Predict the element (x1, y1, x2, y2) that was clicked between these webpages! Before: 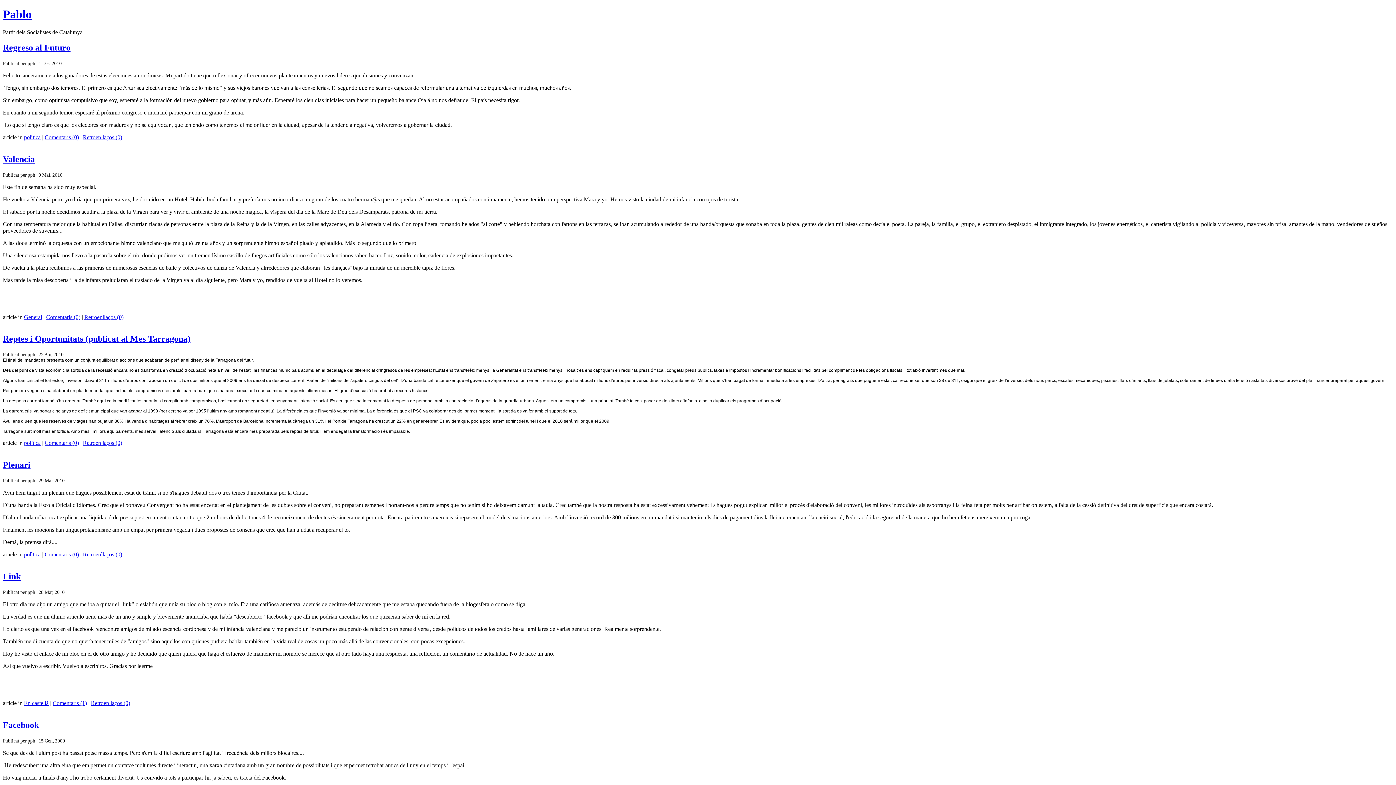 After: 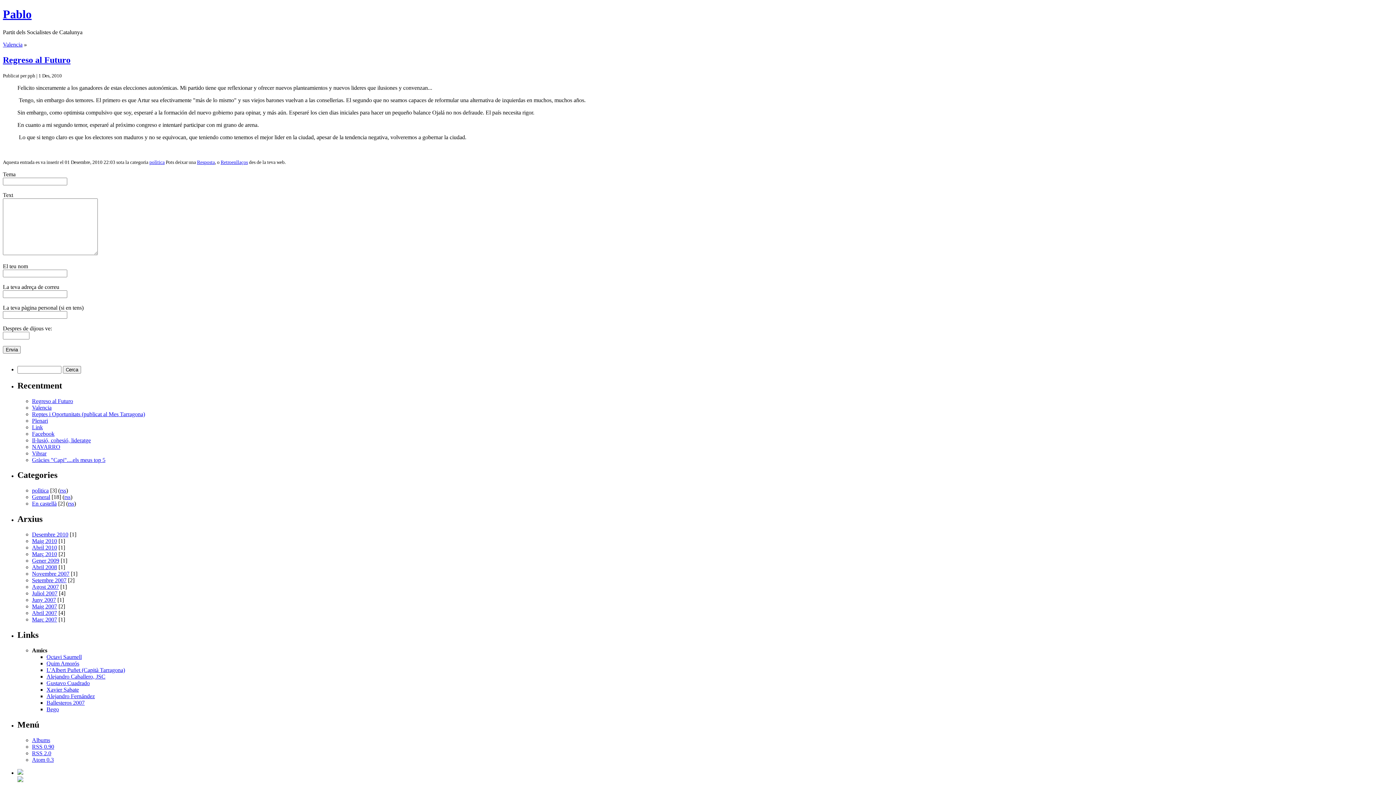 Action: bbox: (44, 134, 78, 140) label: Comentaris (0)